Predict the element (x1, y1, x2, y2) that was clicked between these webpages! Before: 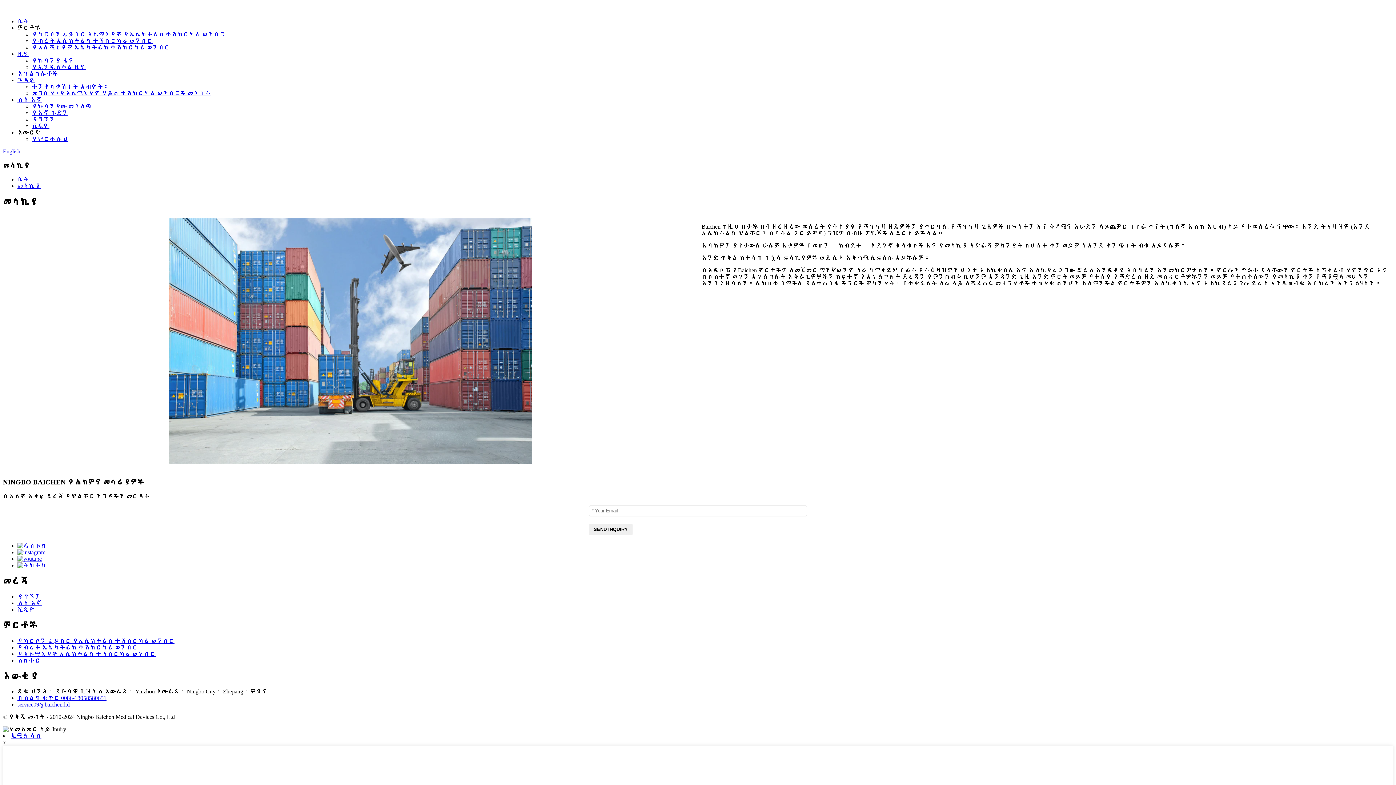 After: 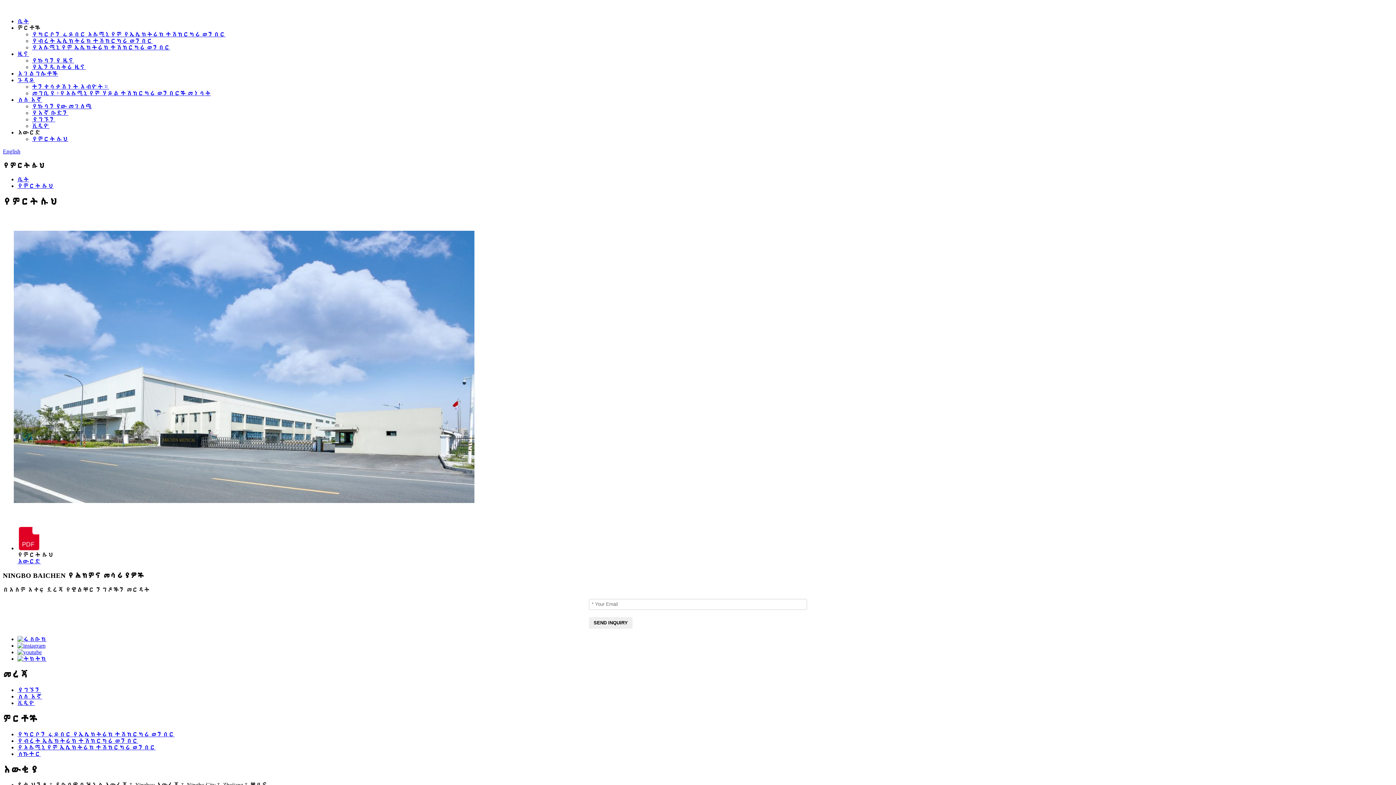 Action: label: የምርት ሉህ bbox: (32, 136, 68, 142)